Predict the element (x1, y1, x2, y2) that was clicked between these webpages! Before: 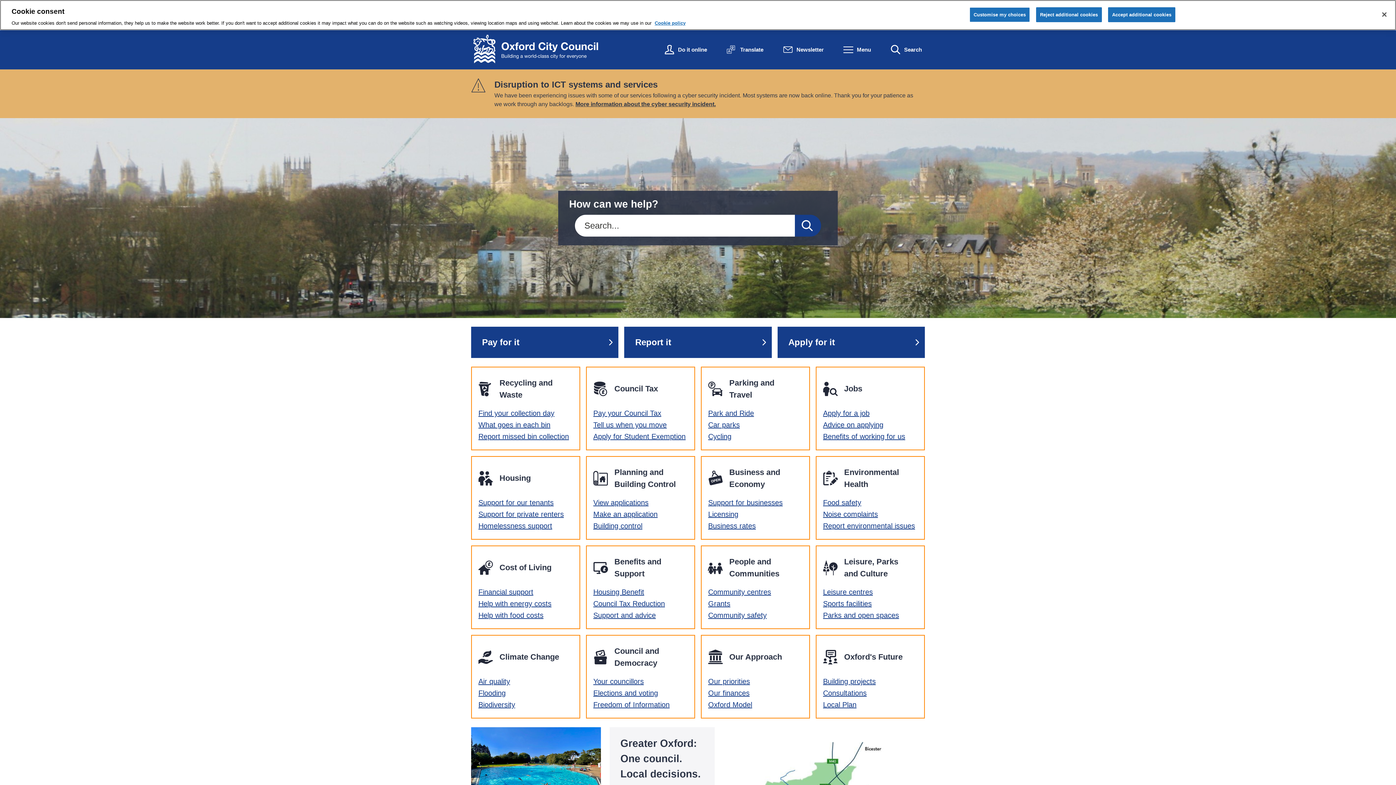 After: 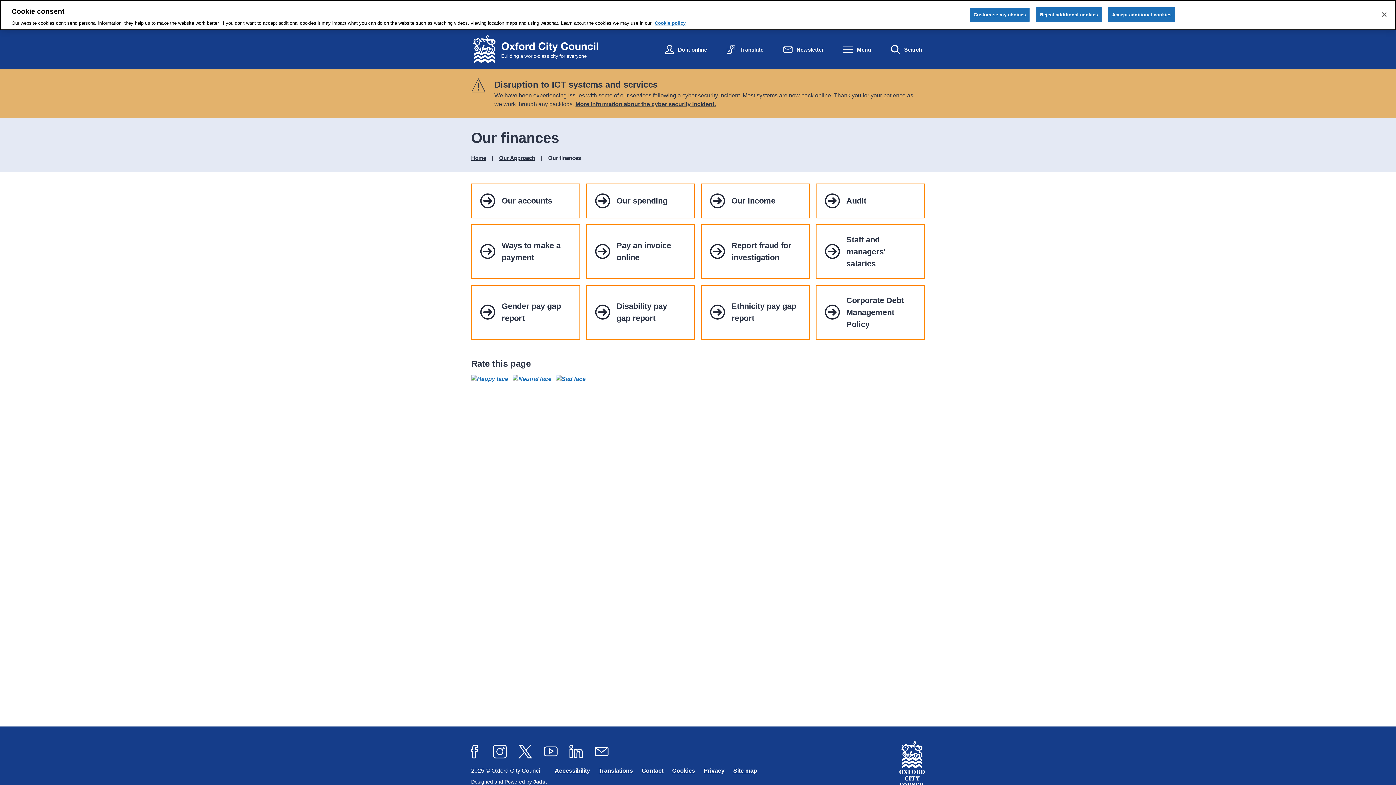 Action: bbox: (702, 687, 808, 699) label: Our finances